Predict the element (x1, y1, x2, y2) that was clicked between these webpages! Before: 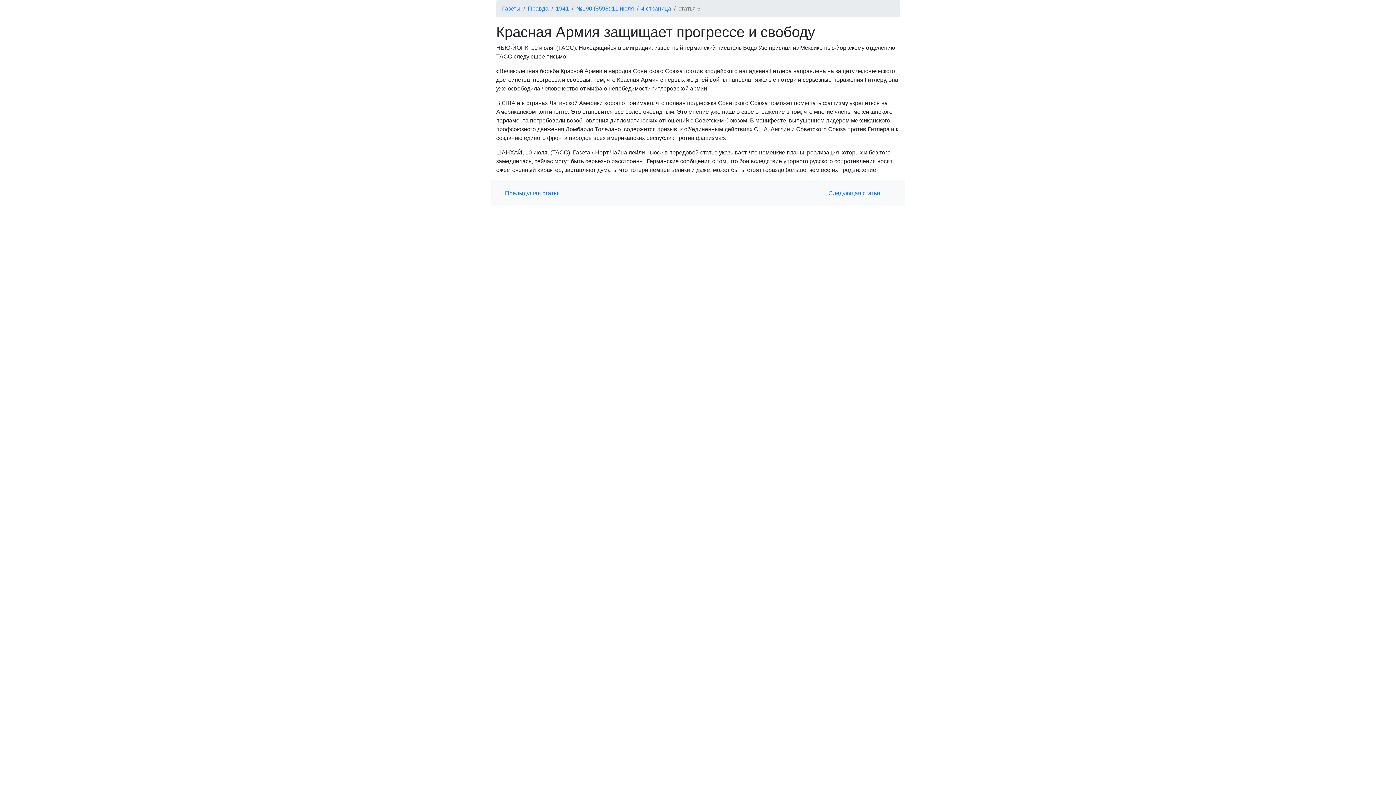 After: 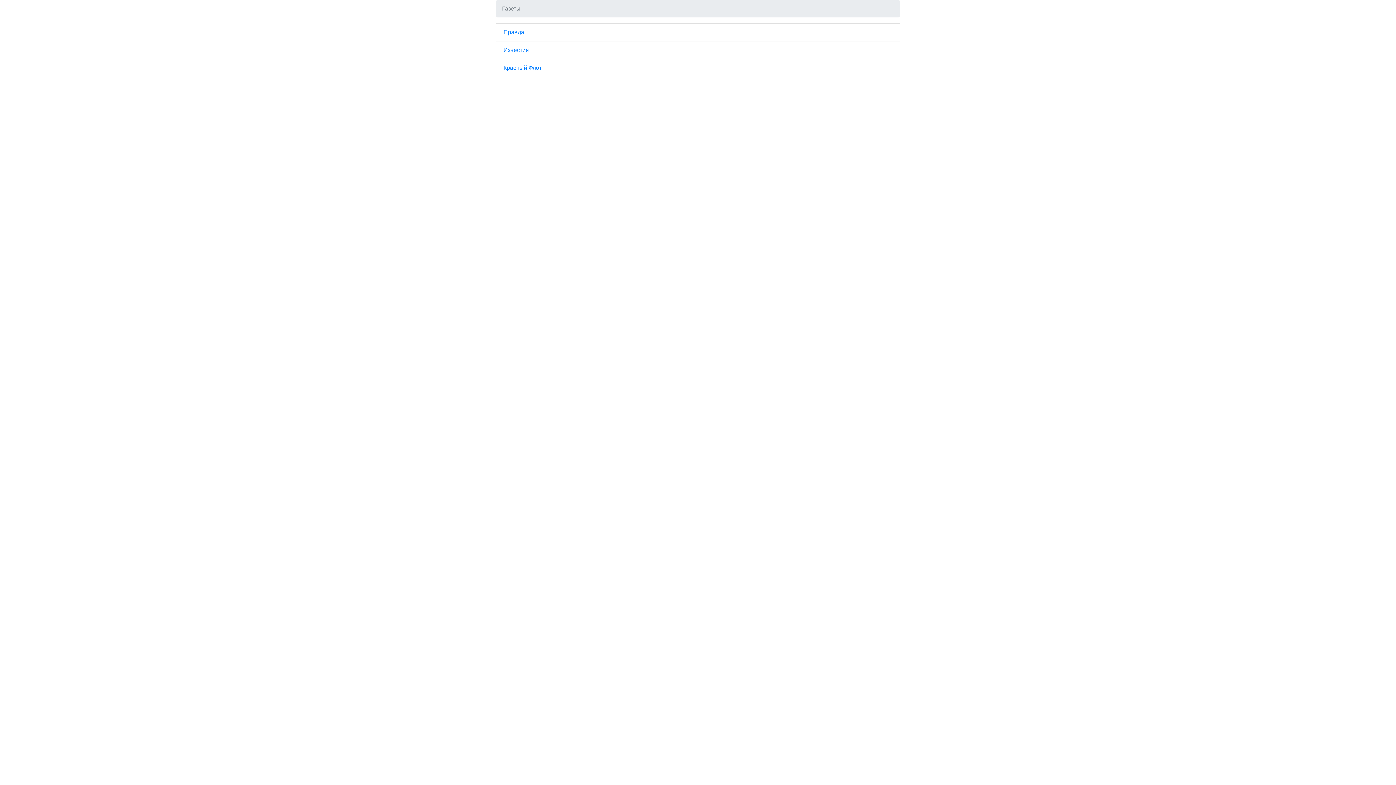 Action: label: Газеты bbox: (502, 5, 520, 11)